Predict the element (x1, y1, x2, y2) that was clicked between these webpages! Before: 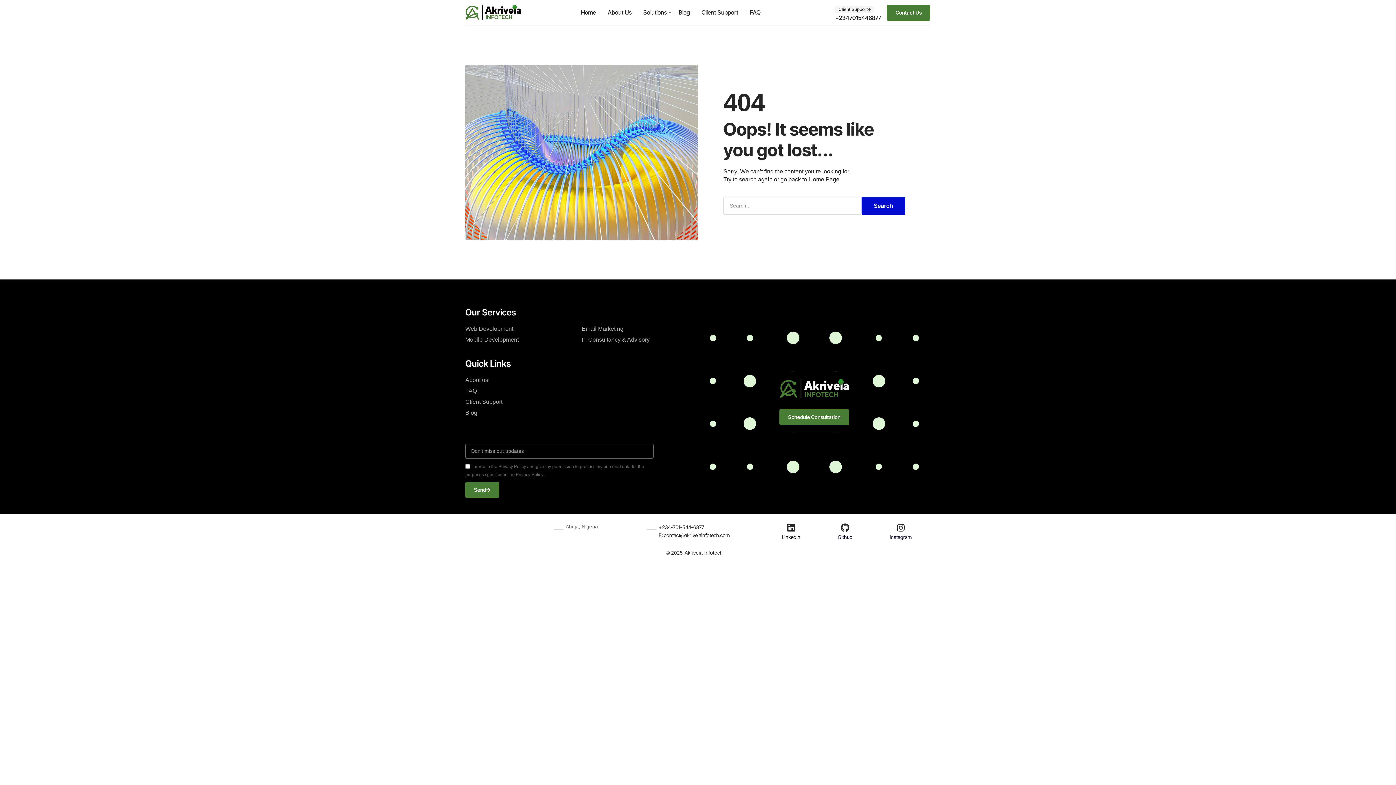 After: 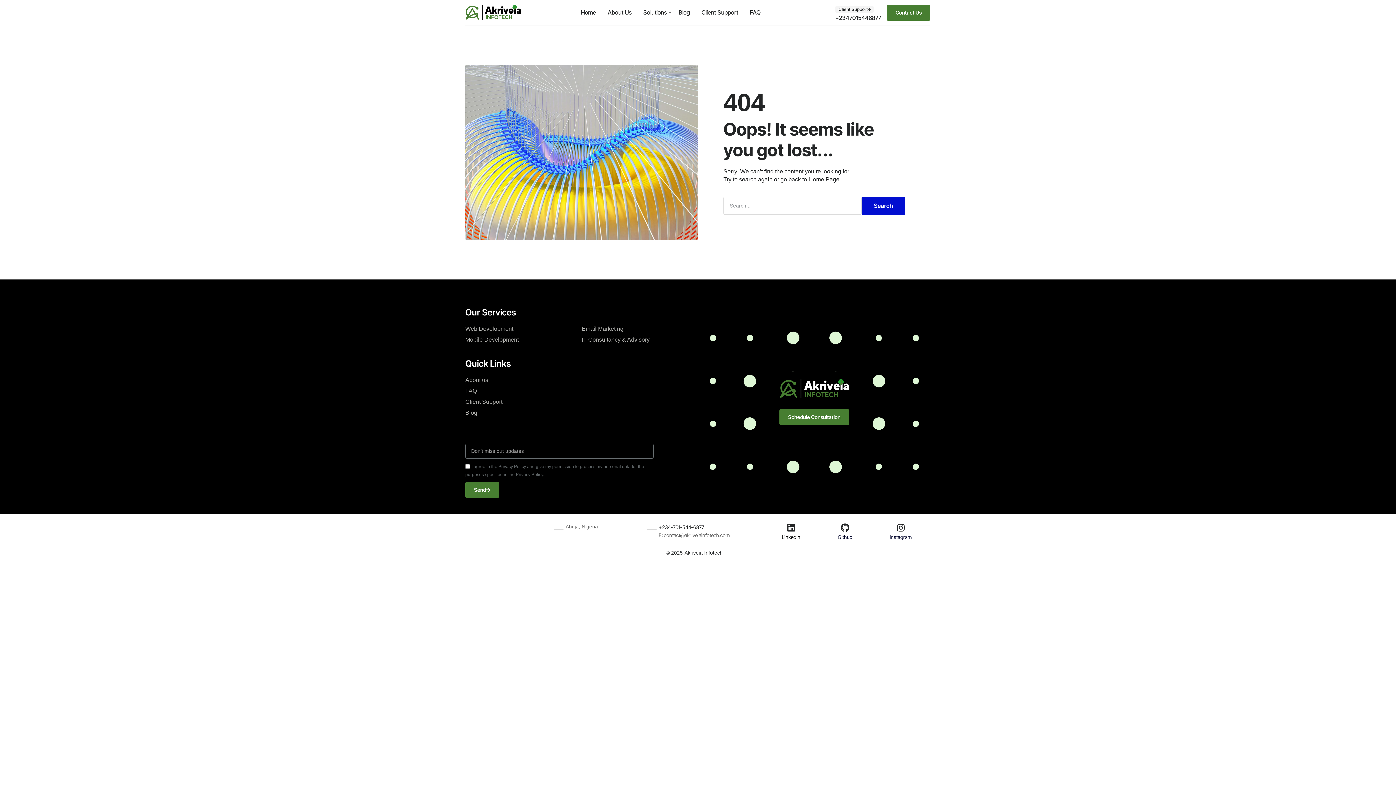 Action: bbox: (658, 532, 730, 538) label: E: contact@akriveiainfotech.com